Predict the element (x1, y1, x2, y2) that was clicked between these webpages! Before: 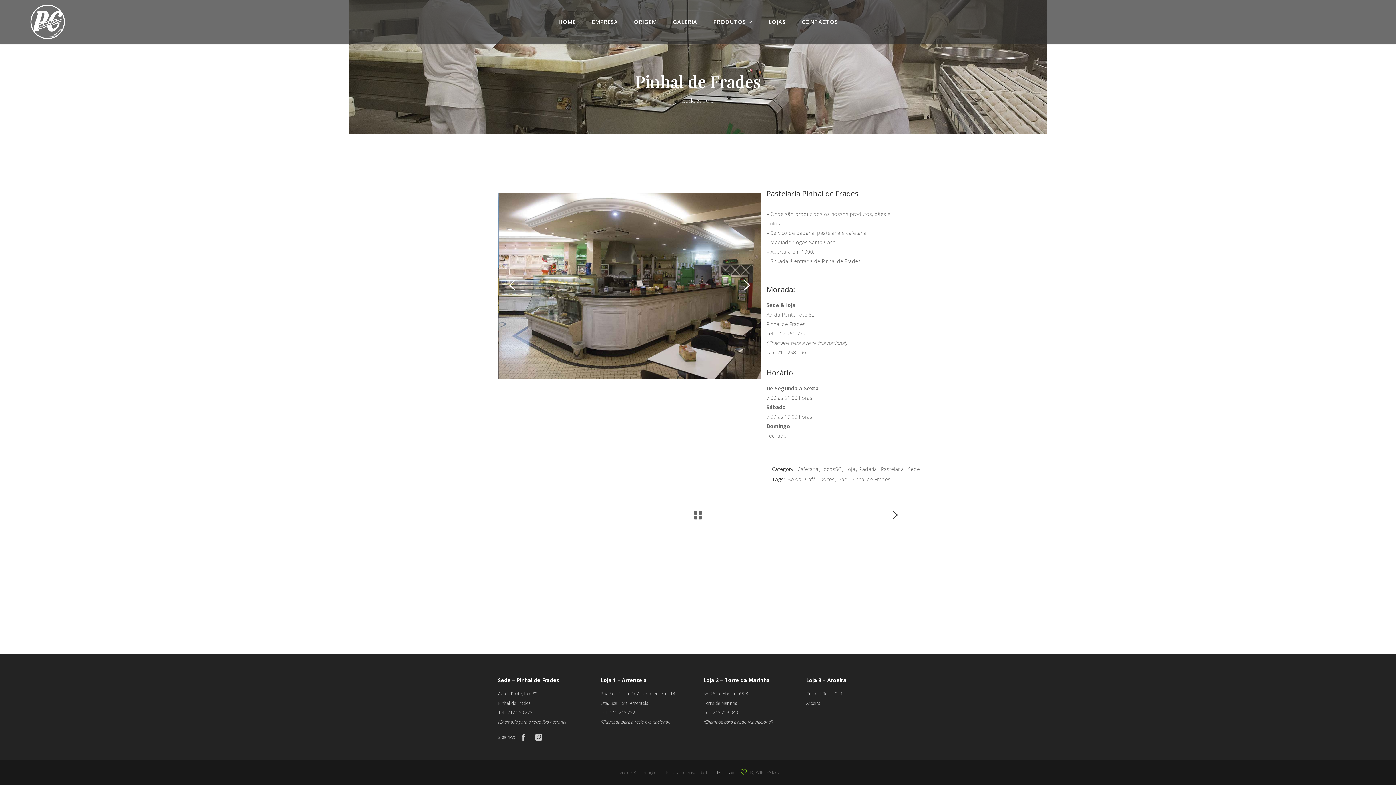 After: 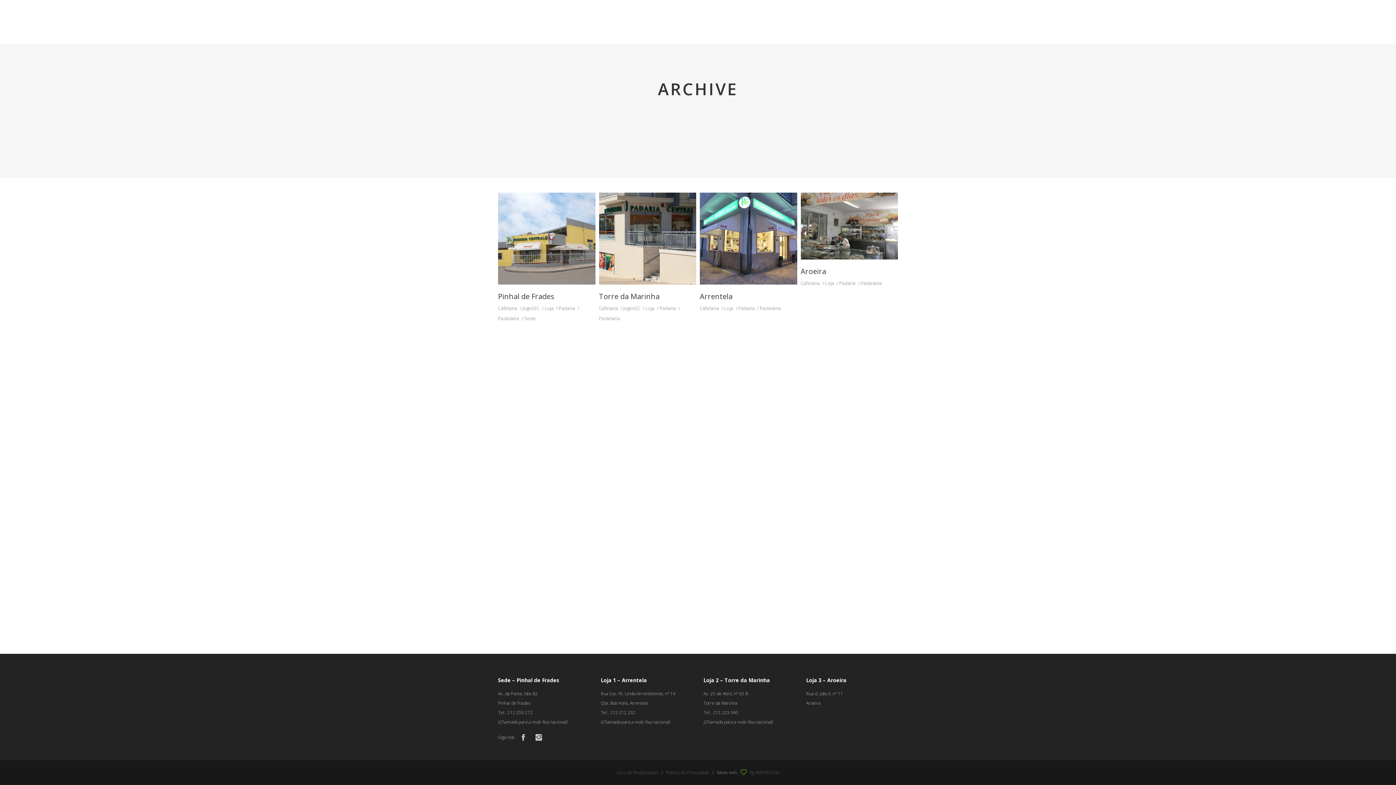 Action: bbox: (802, 474, 817, 484) label: Café